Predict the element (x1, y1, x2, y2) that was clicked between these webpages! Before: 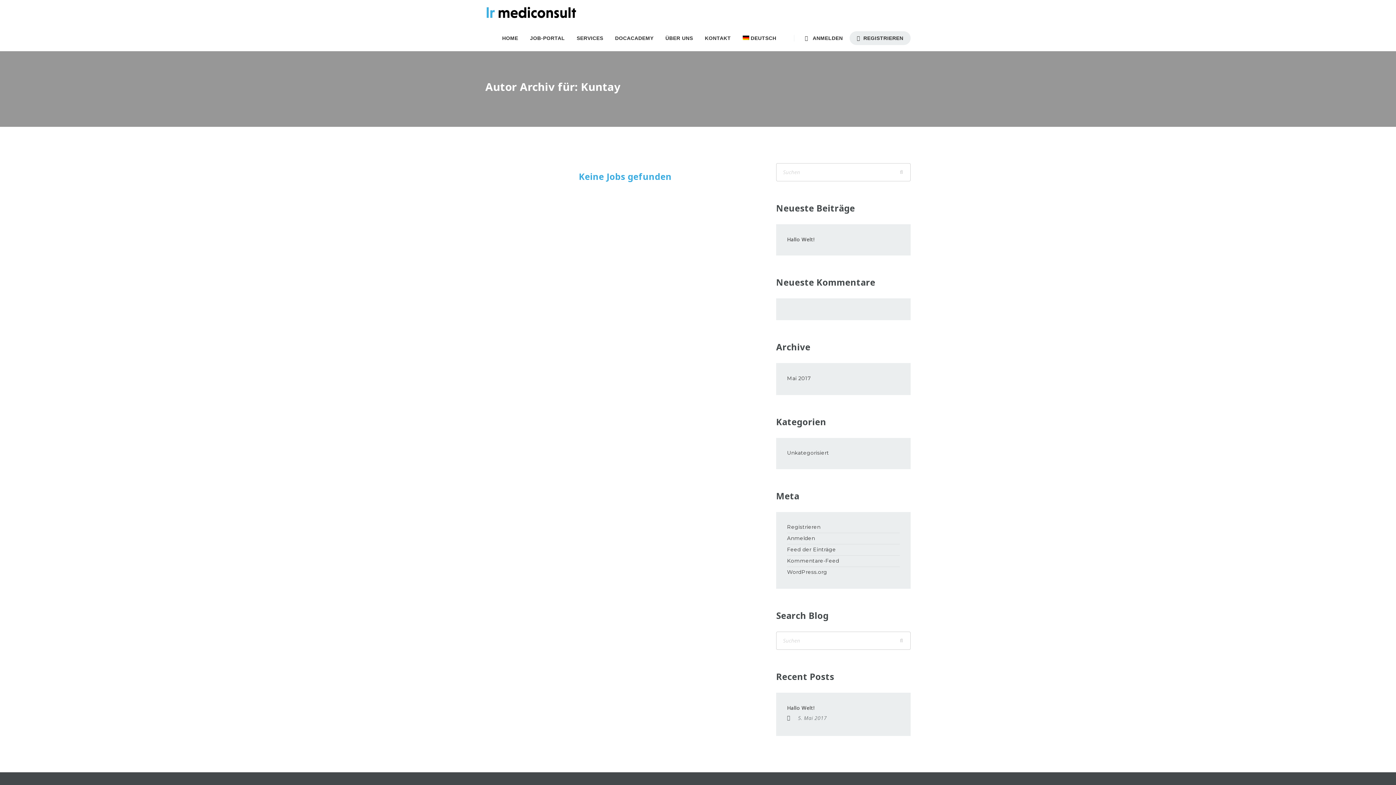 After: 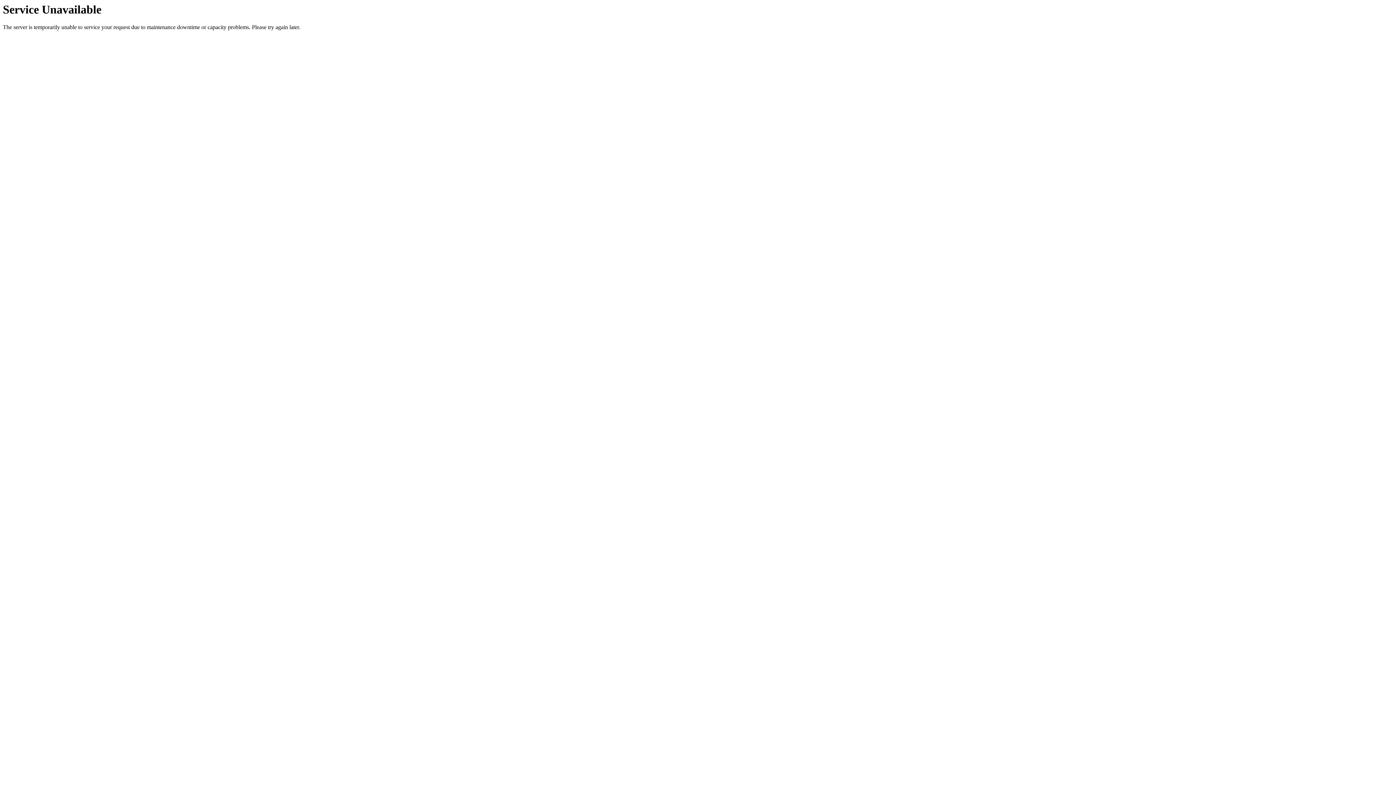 Action: bbox: (699, 25, 736, 50) label: KONTAKT